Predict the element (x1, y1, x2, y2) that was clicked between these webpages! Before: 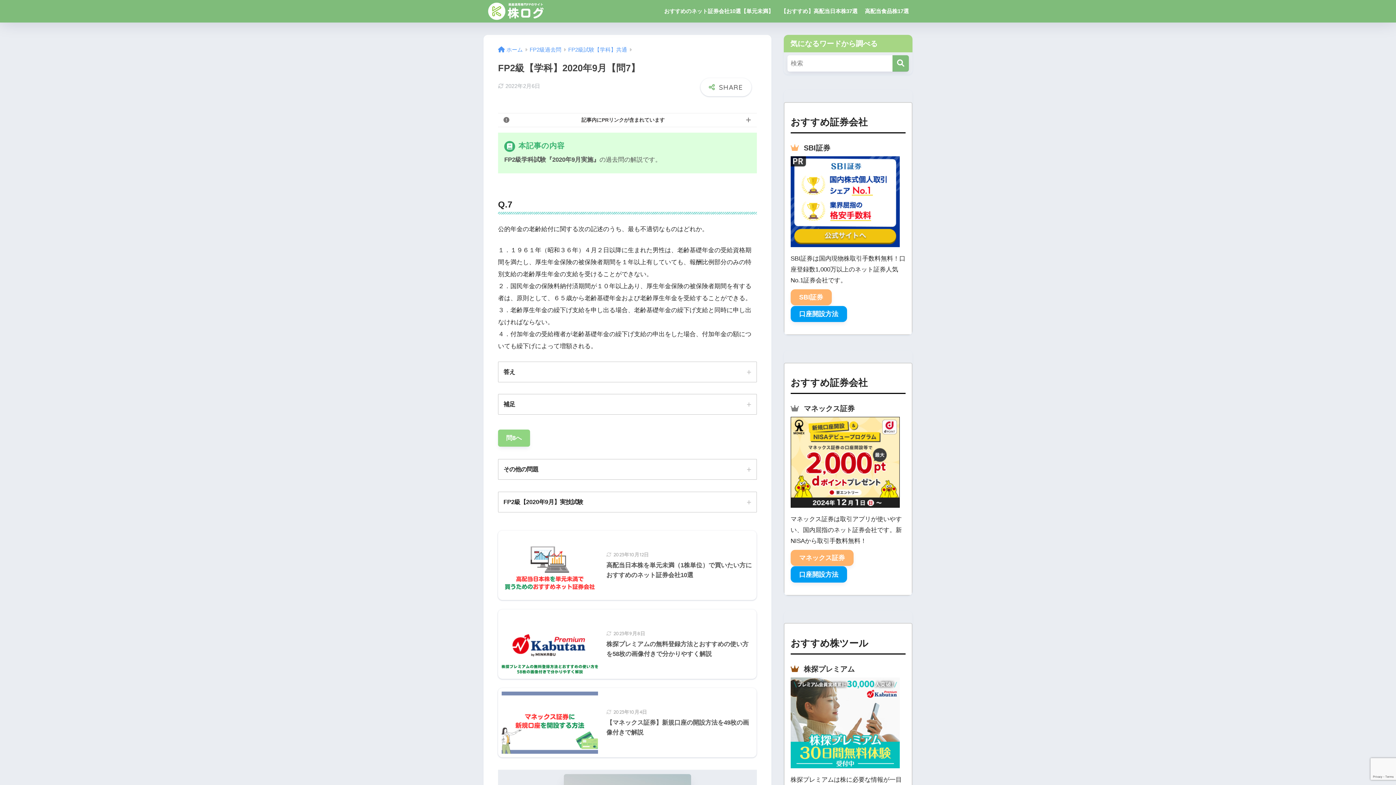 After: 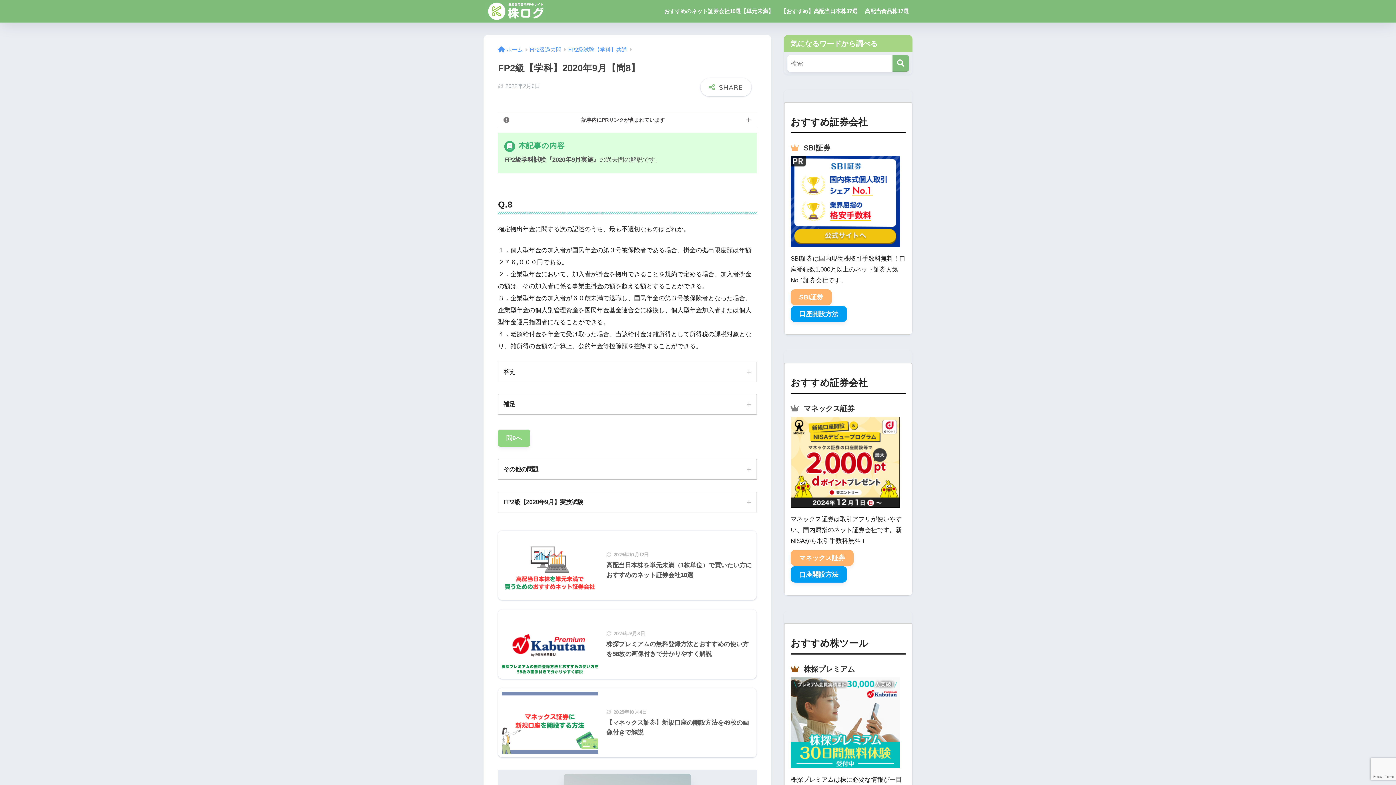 Action: label: 問8へ bbox: (498, 429, 530, 446)